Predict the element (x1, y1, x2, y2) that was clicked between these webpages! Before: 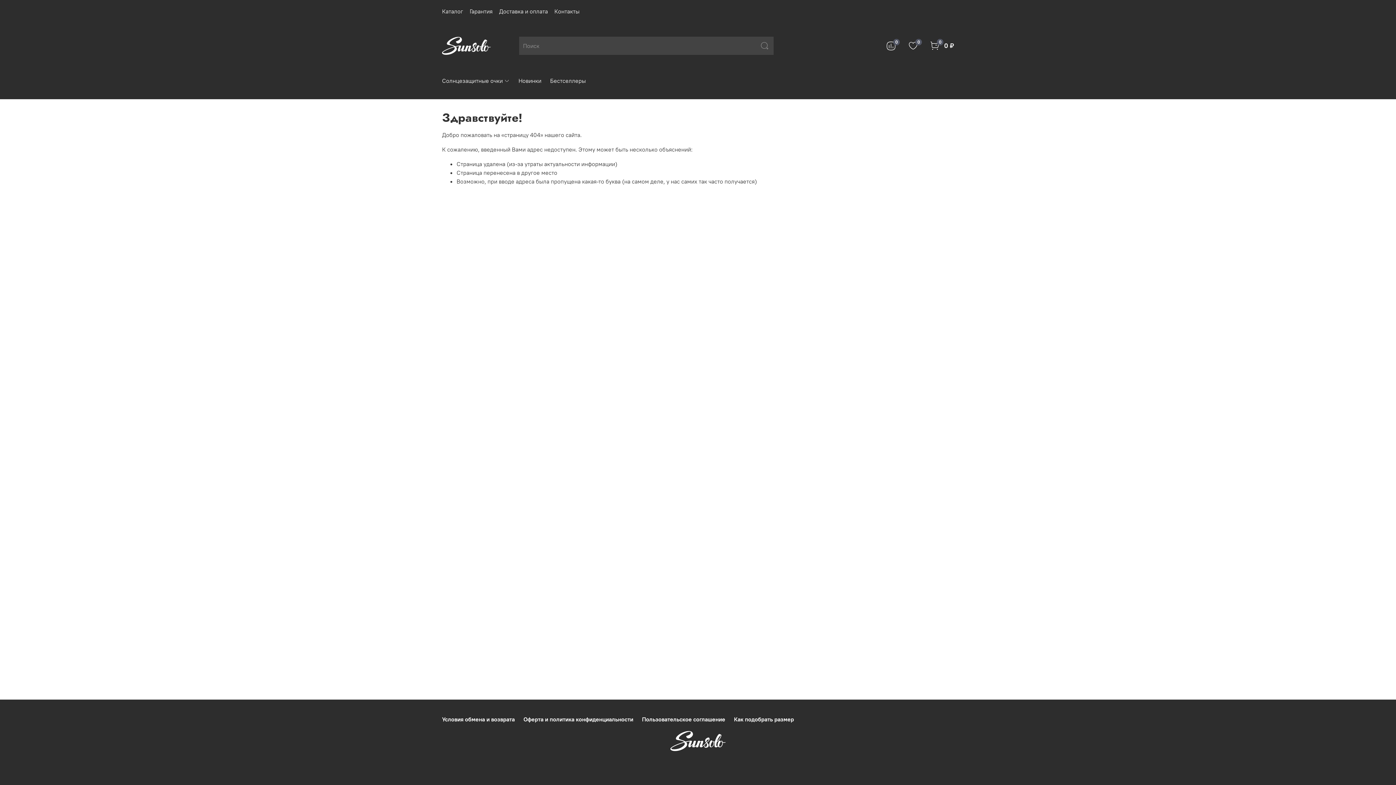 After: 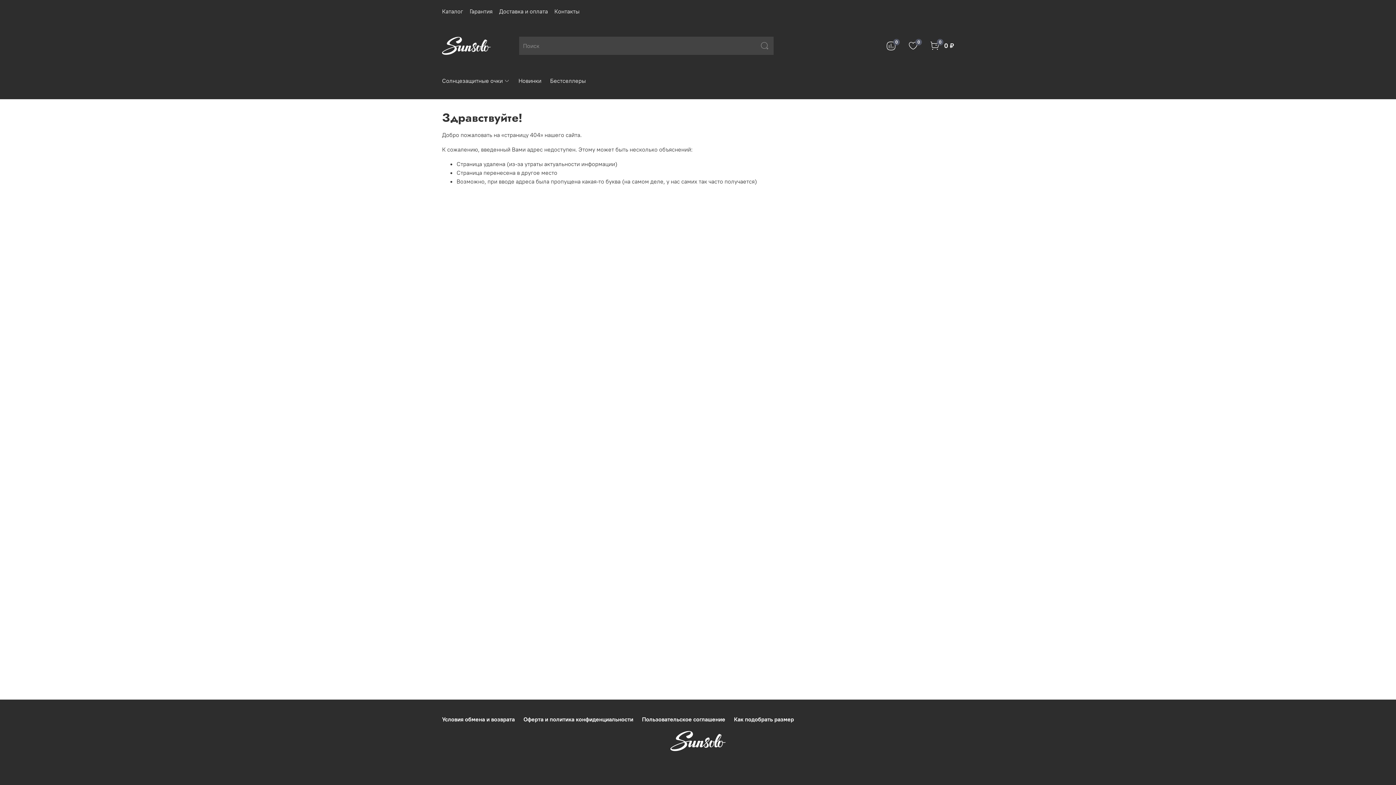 Action: bbox: (442, 731, 954, 751)